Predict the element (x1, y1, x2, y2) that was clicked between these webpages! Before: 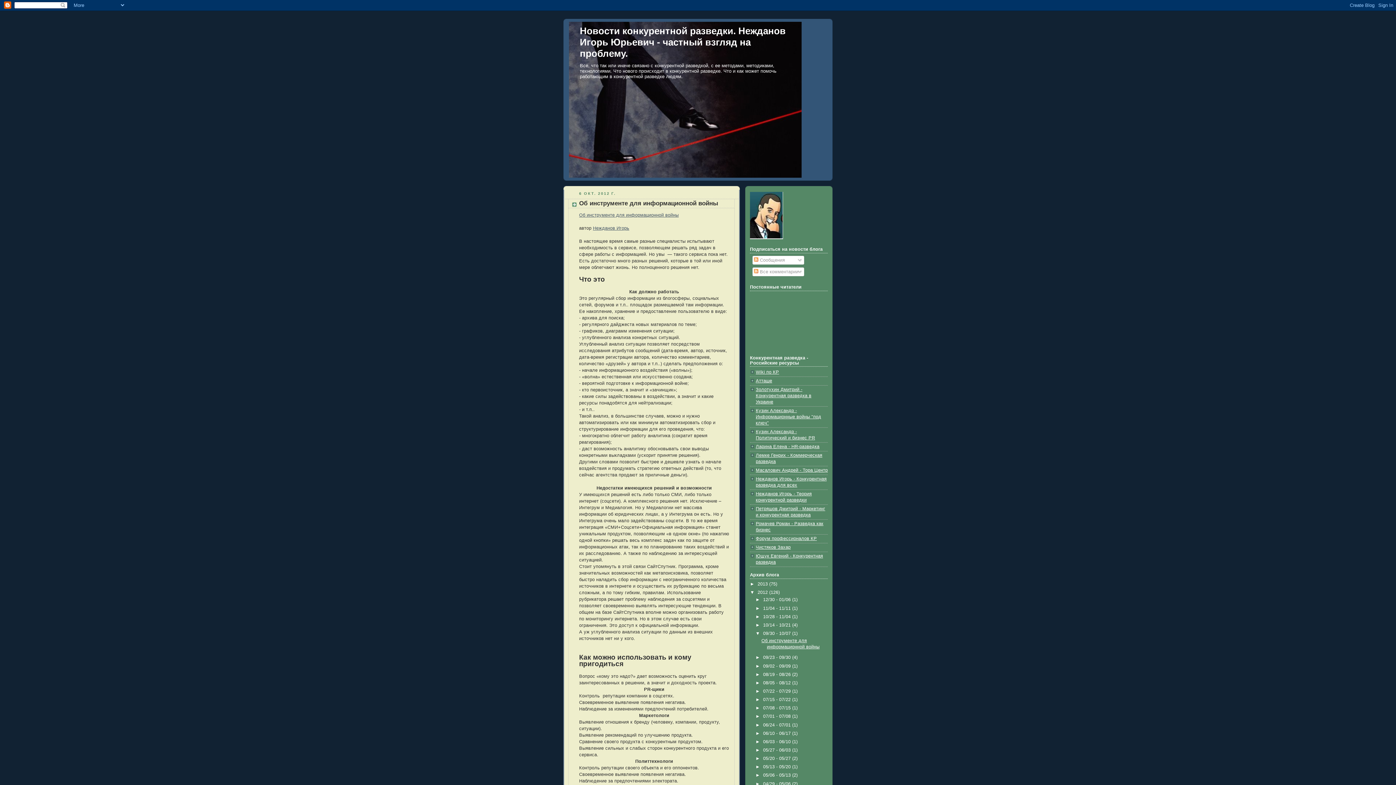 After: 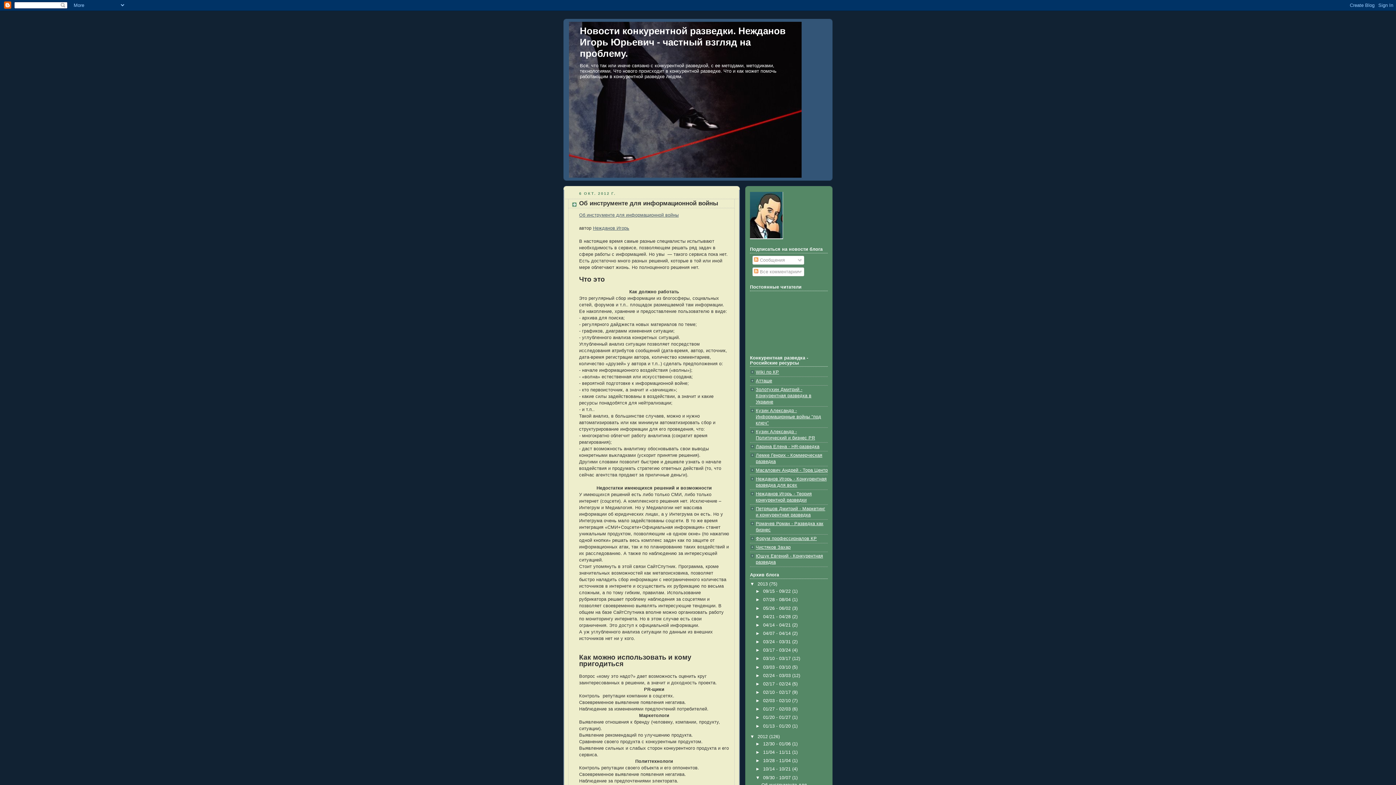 Action: label: ►   bbox: (750, 581, 757, 586)